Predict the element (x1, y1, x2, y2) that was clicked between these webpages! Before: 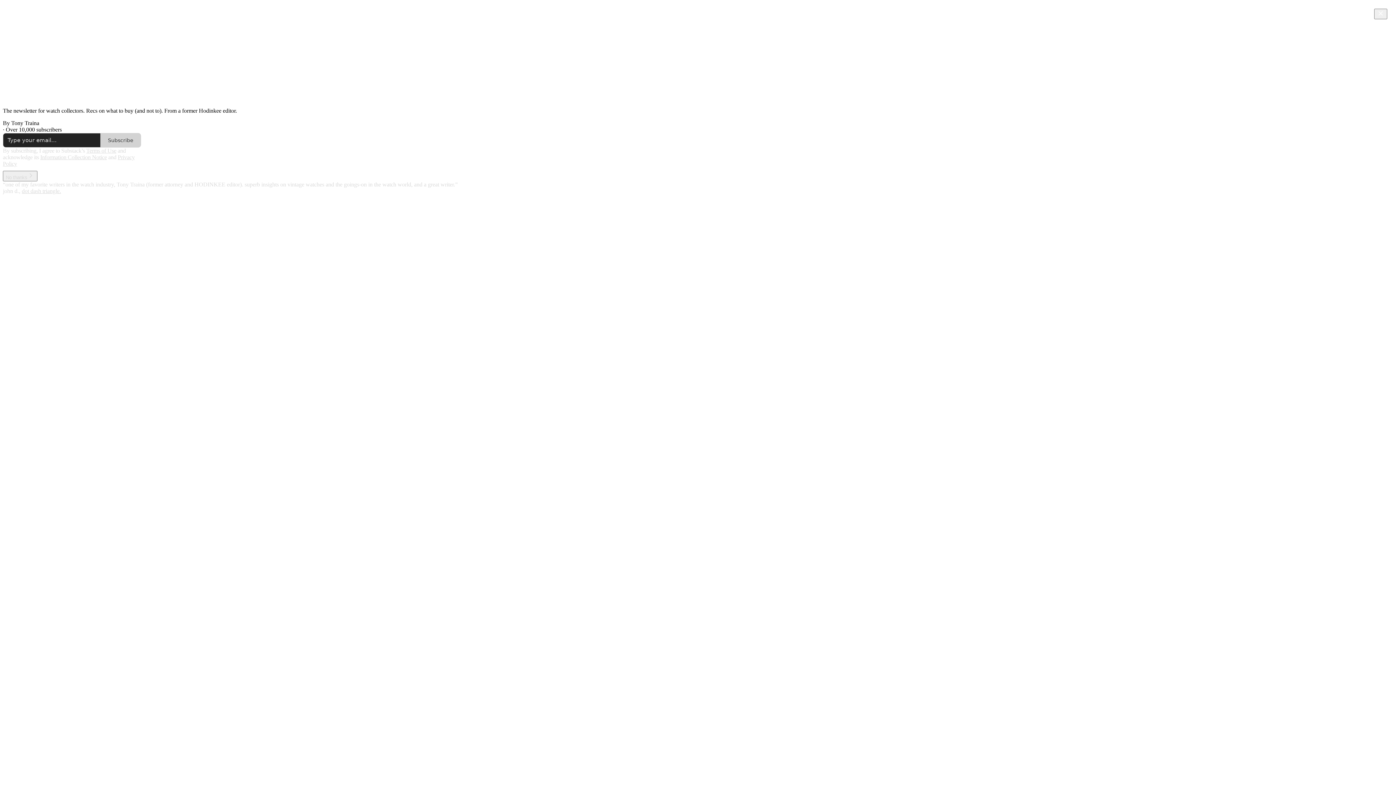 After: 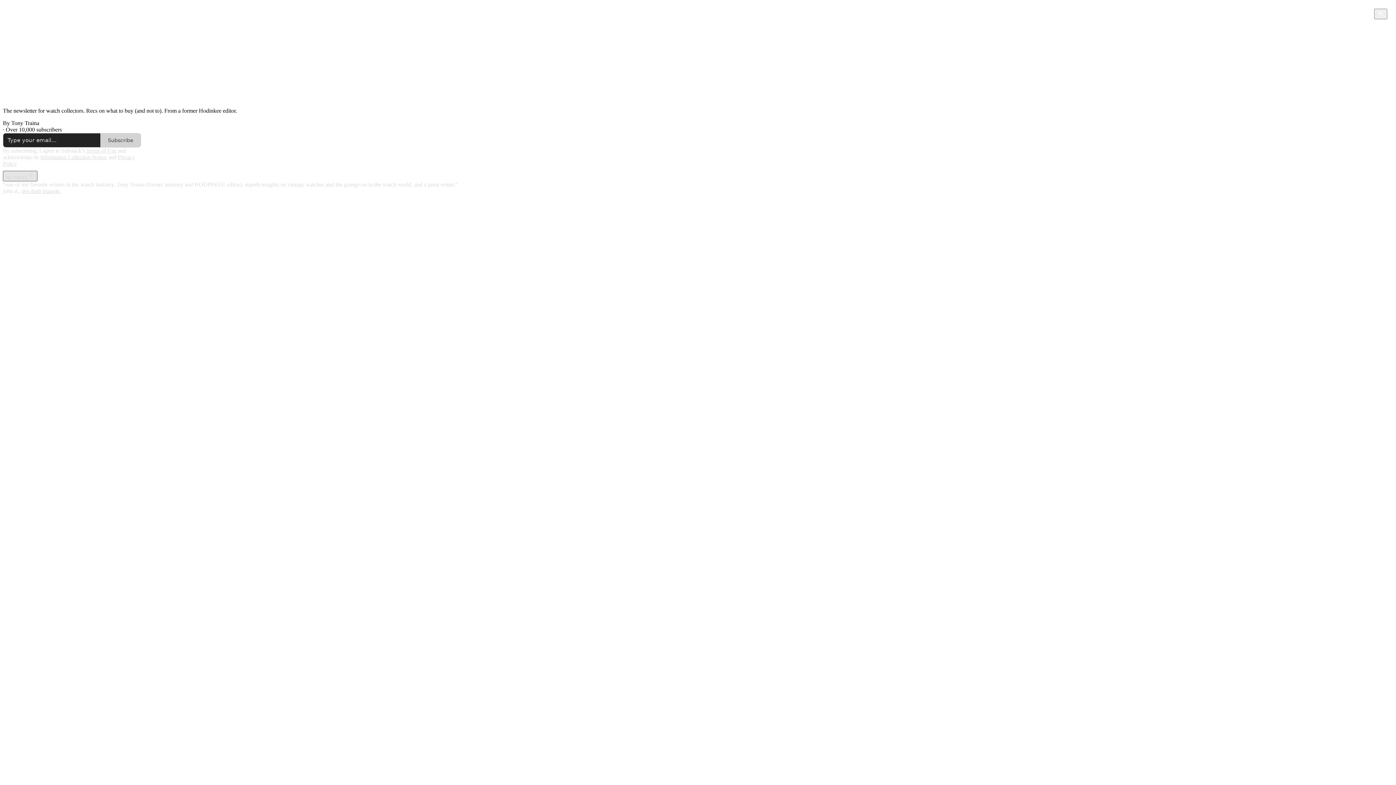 Action: bbox: (2, 174, 37, 180) label: No thanks